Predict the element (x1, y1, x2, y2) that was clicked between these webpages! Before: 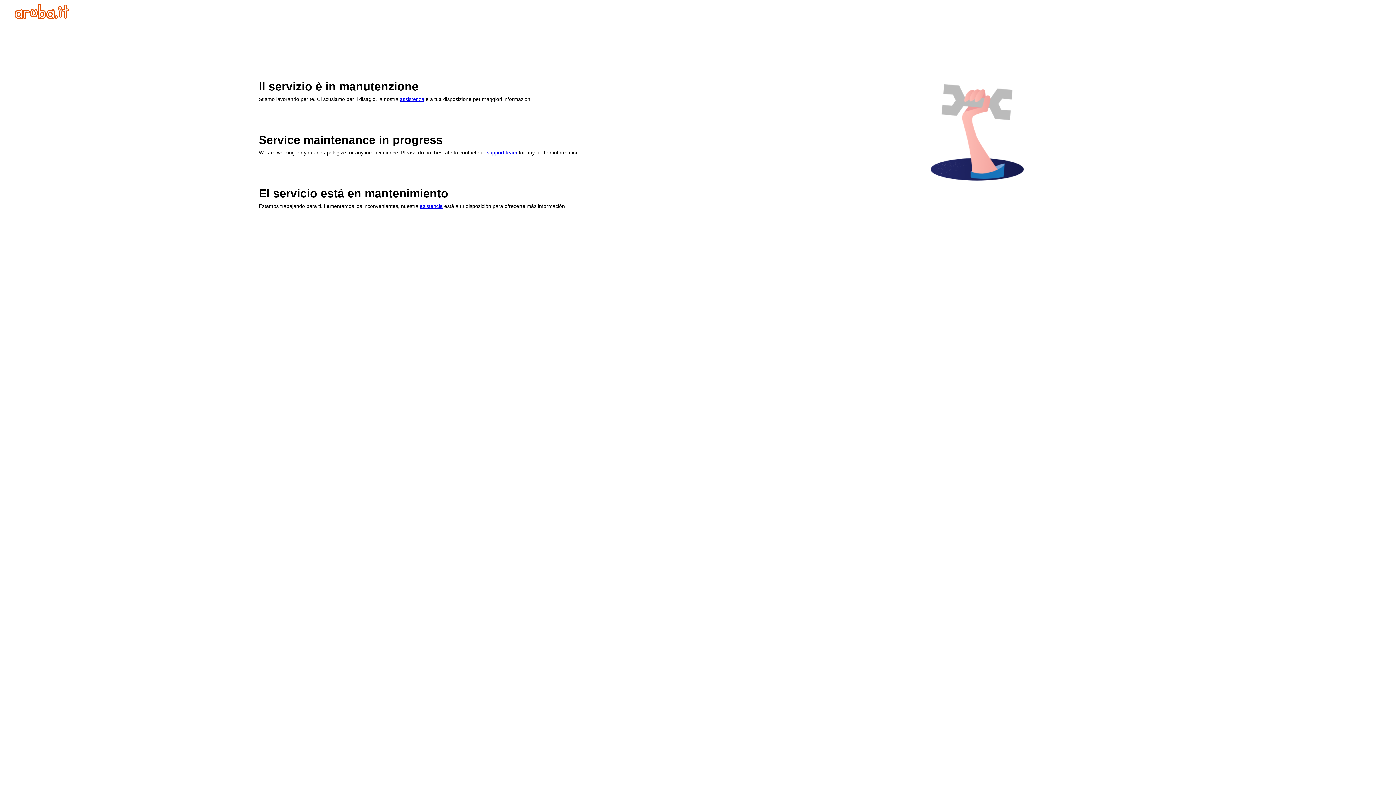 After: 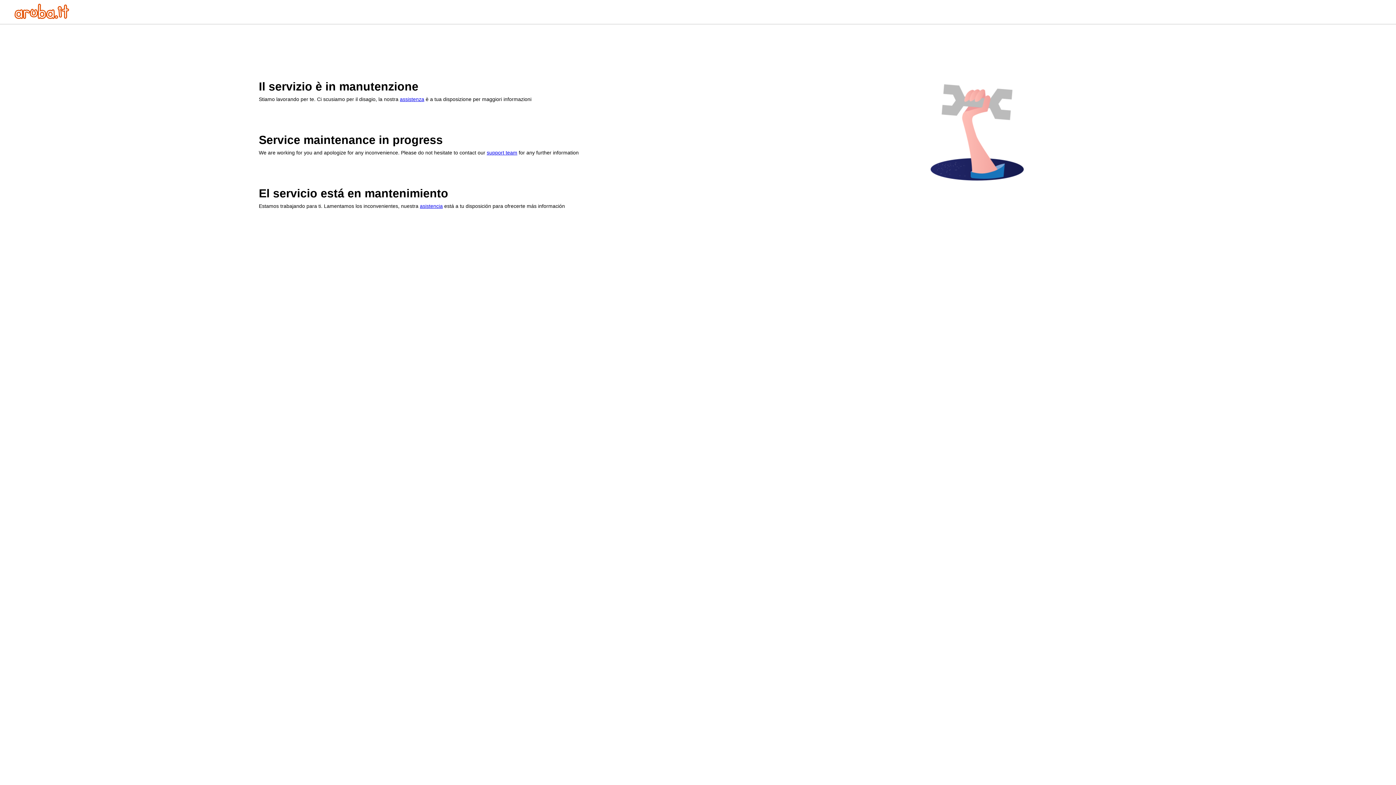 Action: bbox: (14, 13, 69, 20)